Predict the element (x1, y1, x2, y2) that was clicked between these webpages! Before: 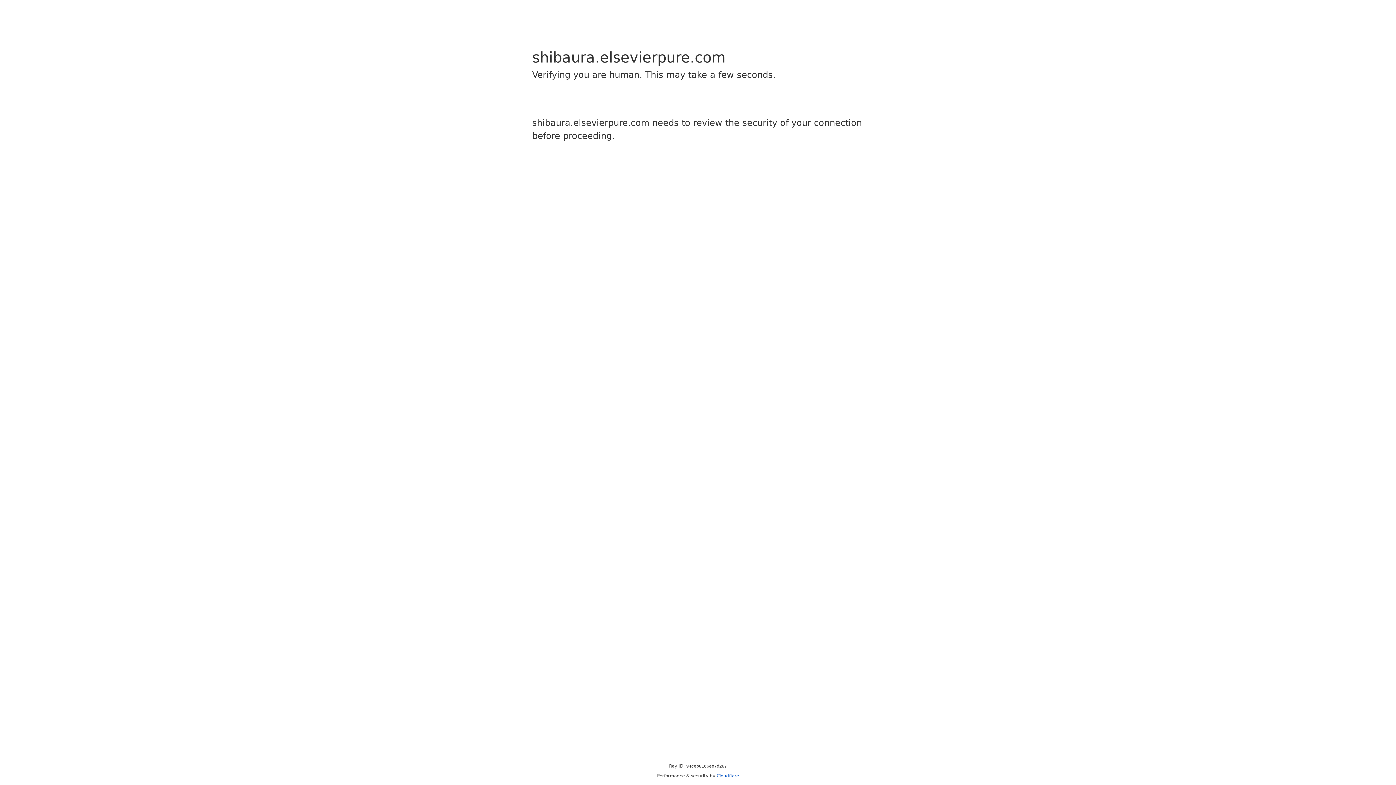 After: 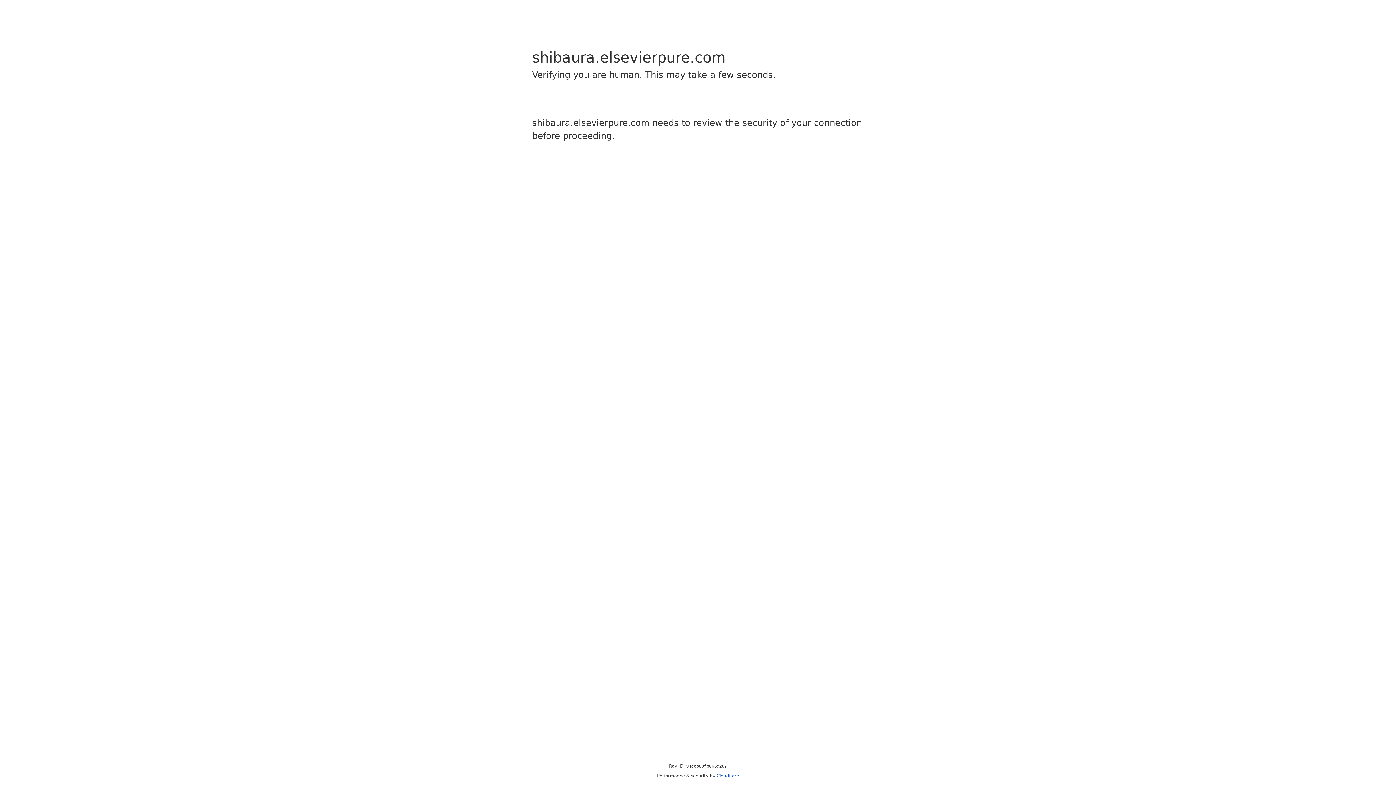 Action: label: Cloudflare bbox: (716, 773, 739, 778)